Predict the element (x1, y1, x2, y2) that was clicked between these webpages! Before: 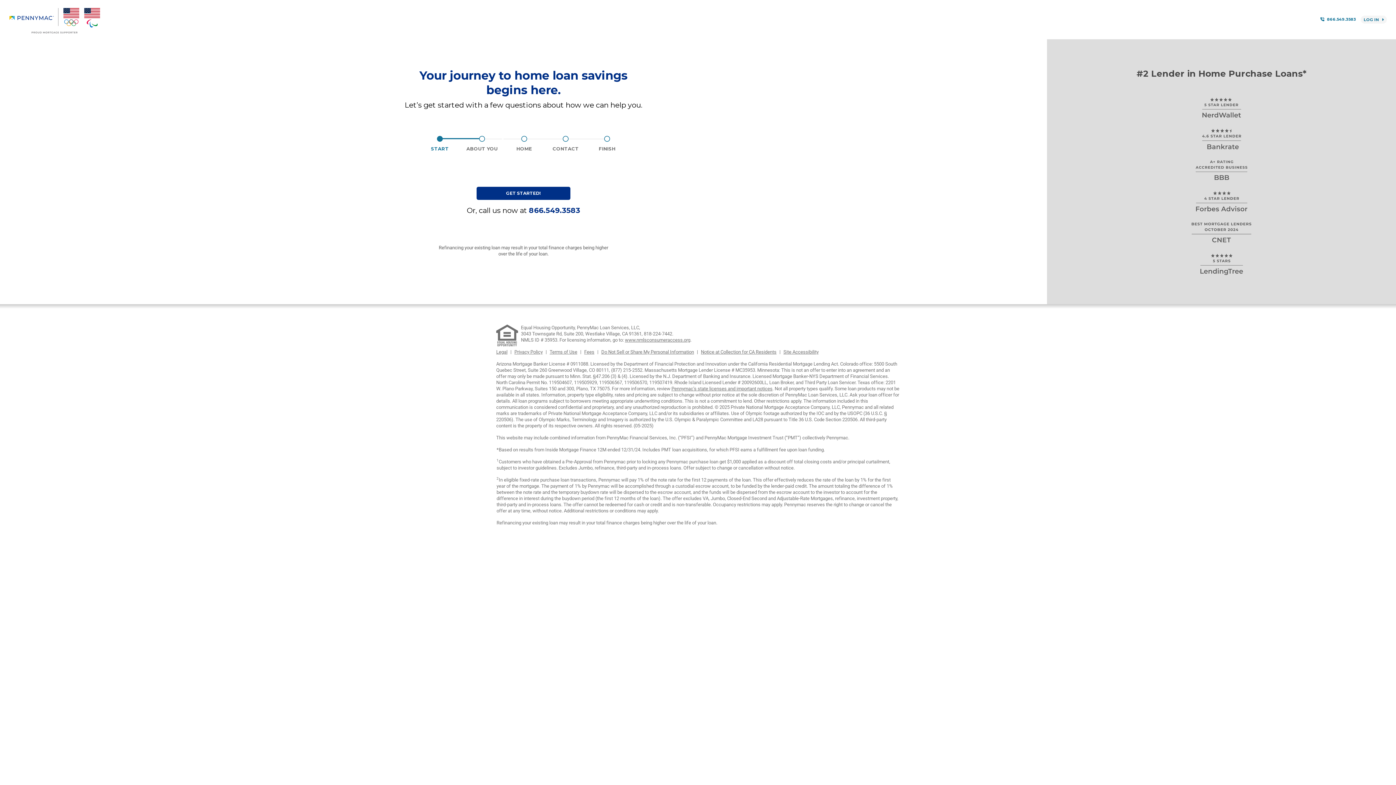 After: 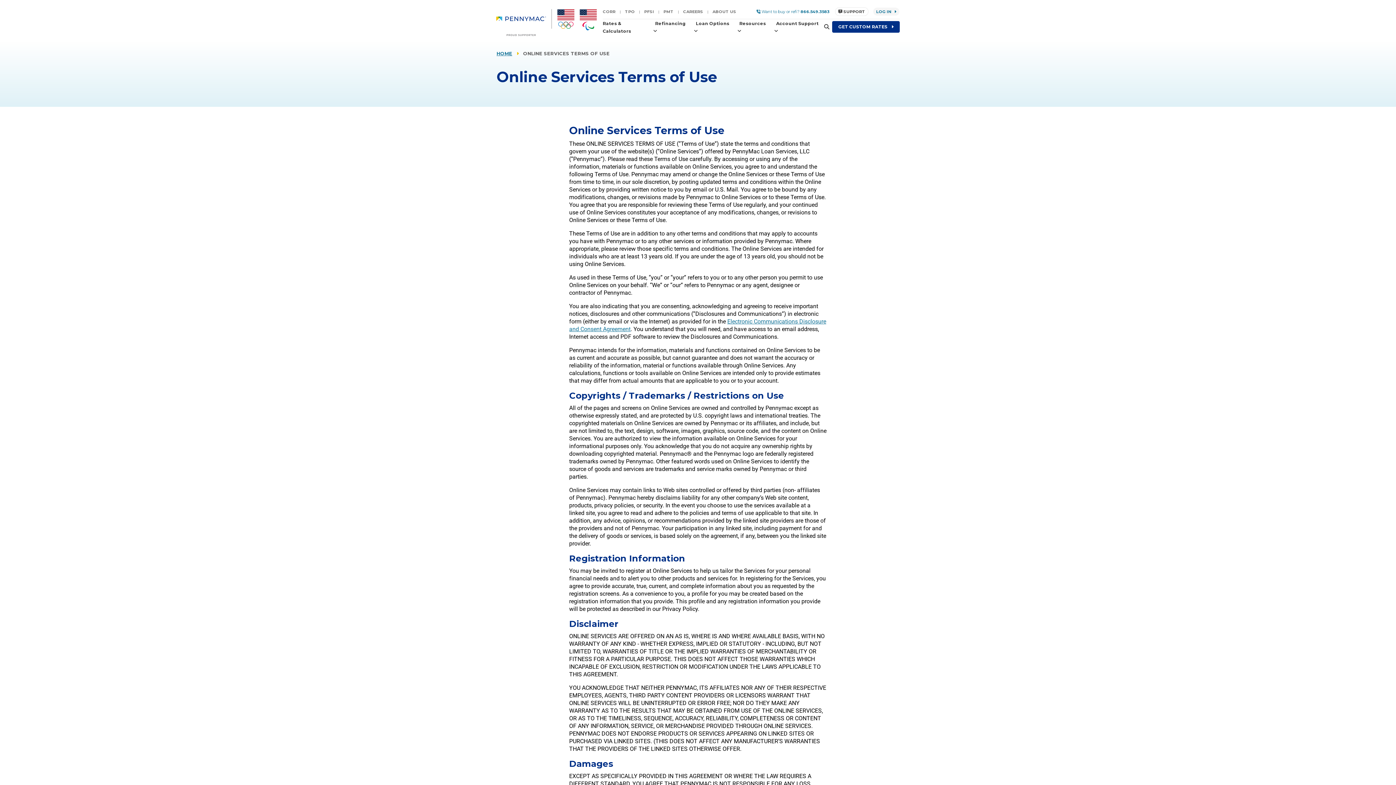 Action: label: Terms of Use bbox: (549, 349, 577, 354)